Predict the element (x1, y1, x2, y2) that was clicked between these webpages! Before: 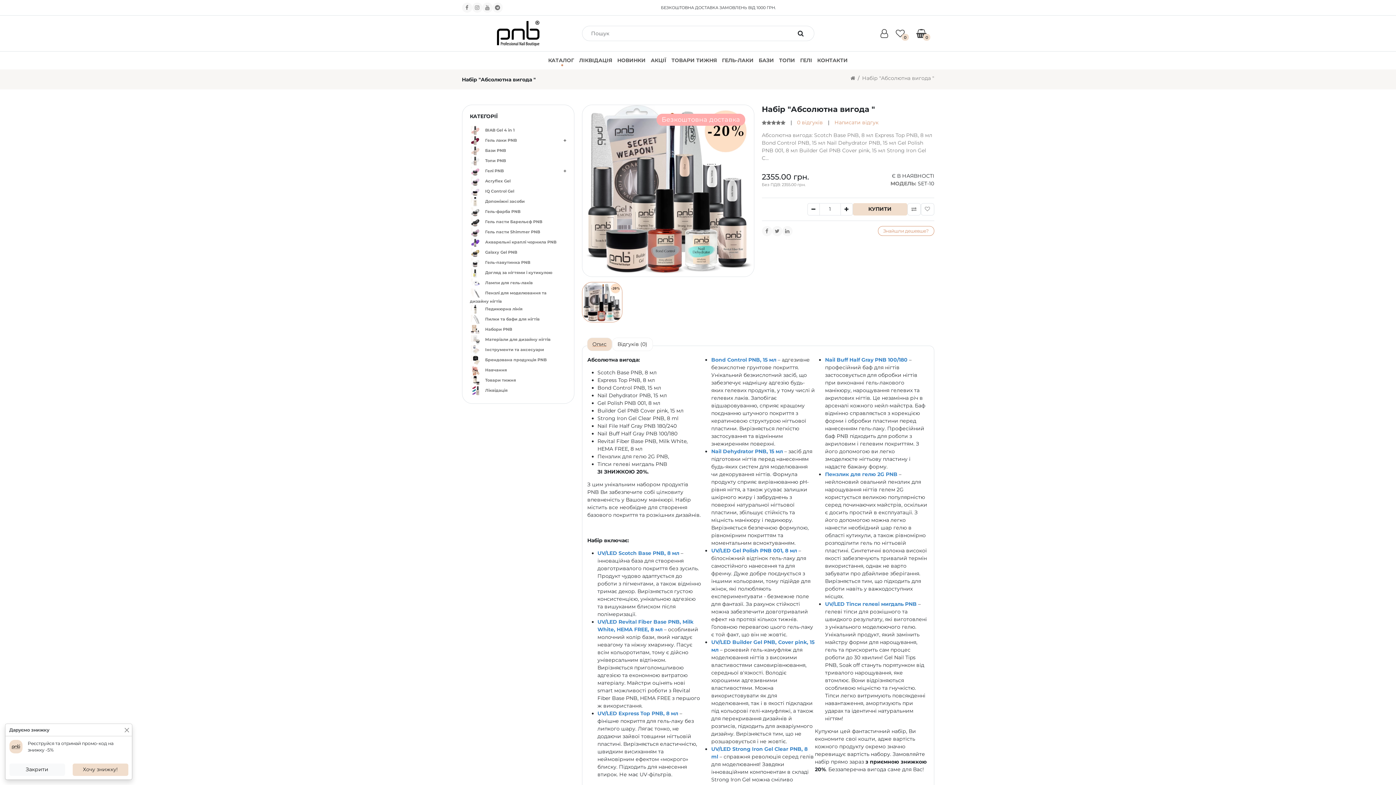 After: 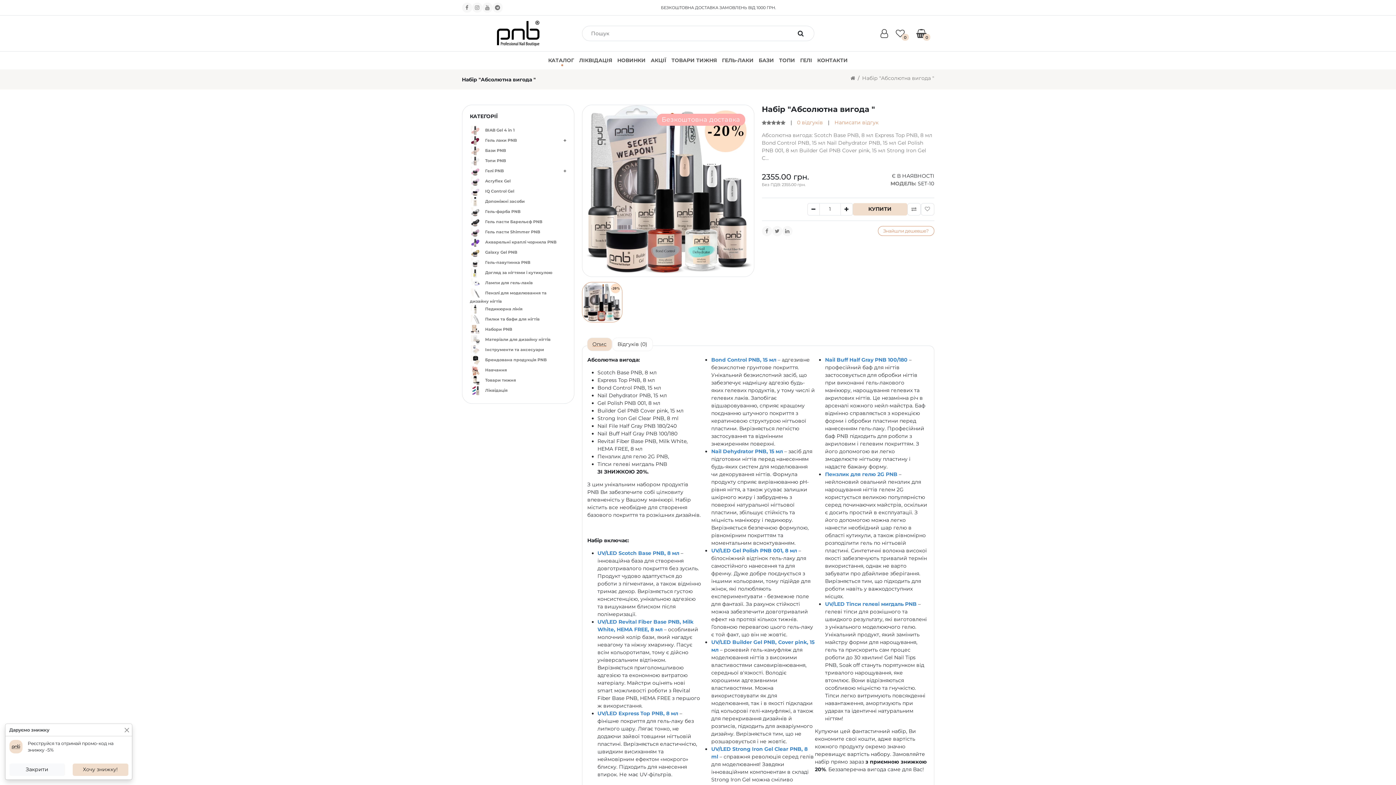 Action: label: UV/LED Gel Polish PNB 001, 8 мл bbox: (711, 679, 797, 686)